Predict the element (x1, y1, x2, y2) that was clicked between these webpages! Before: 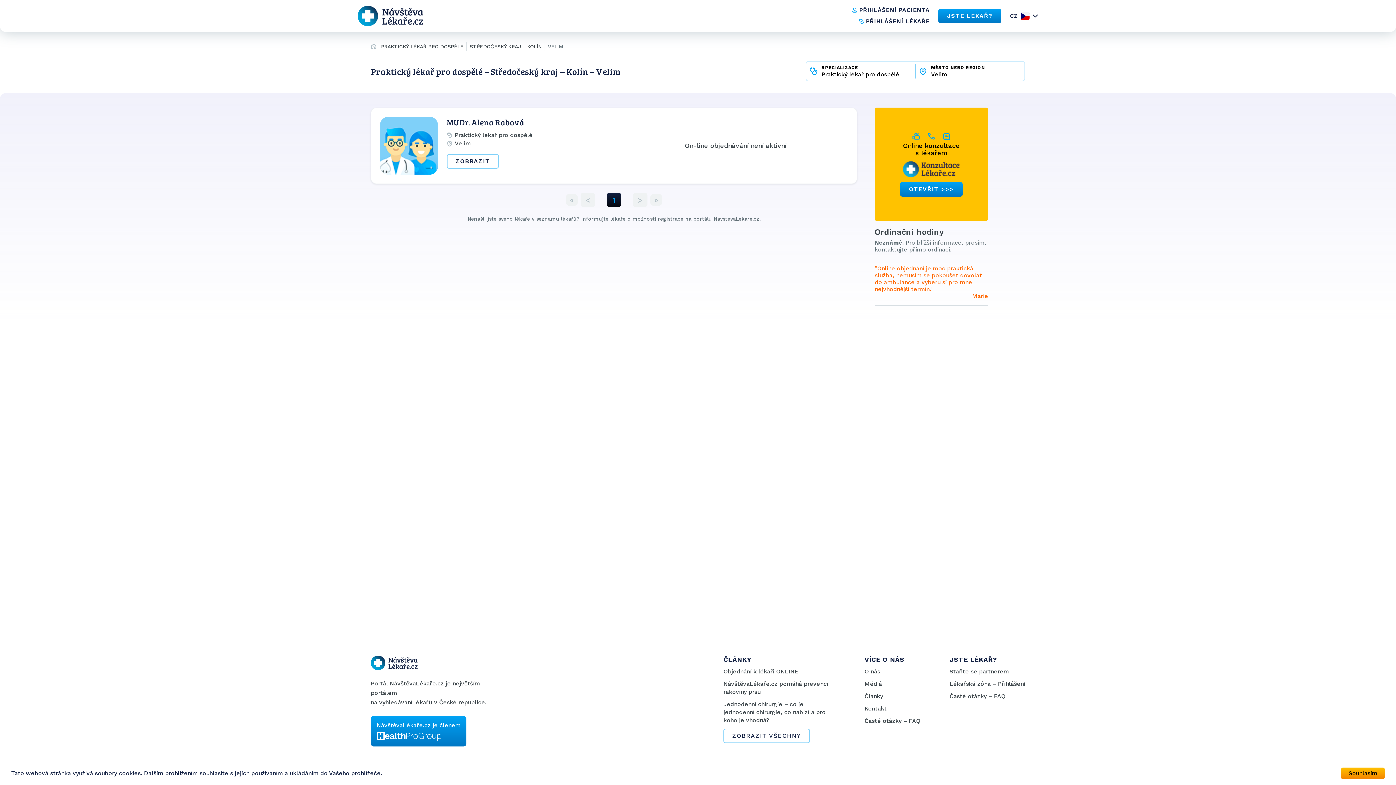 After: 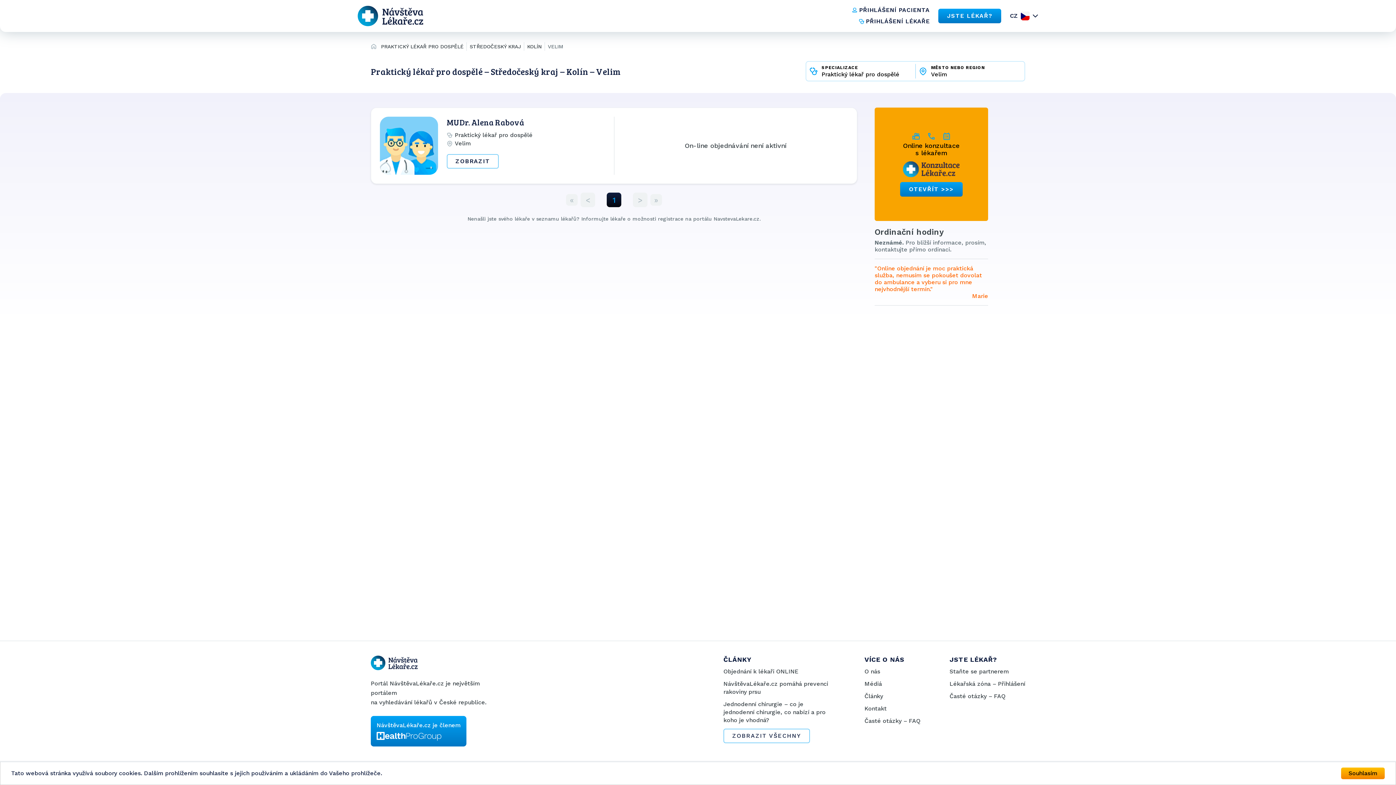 Action: label:       
Online konzultace
s lékařem

OTEVŘÍT >>> bbox: (874, 107, 988, 221)